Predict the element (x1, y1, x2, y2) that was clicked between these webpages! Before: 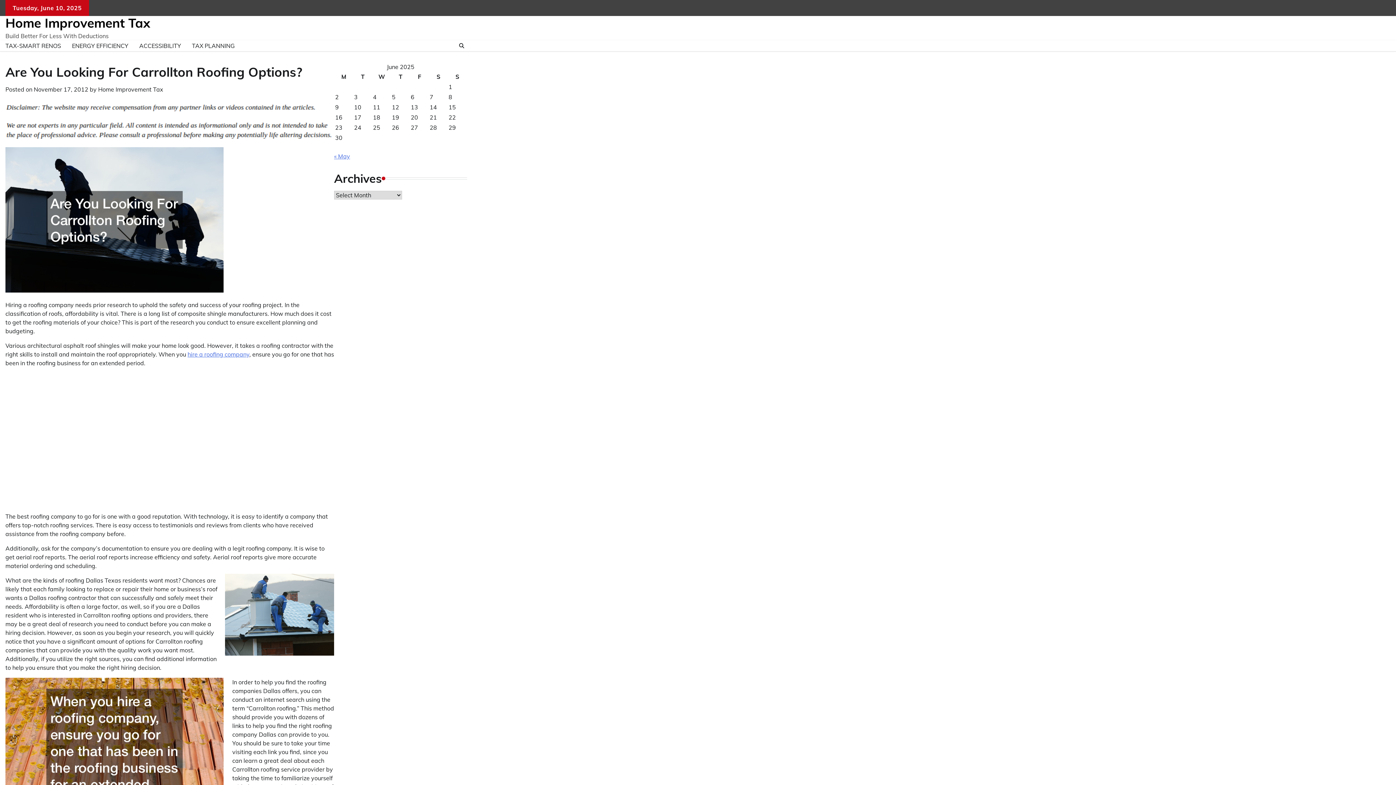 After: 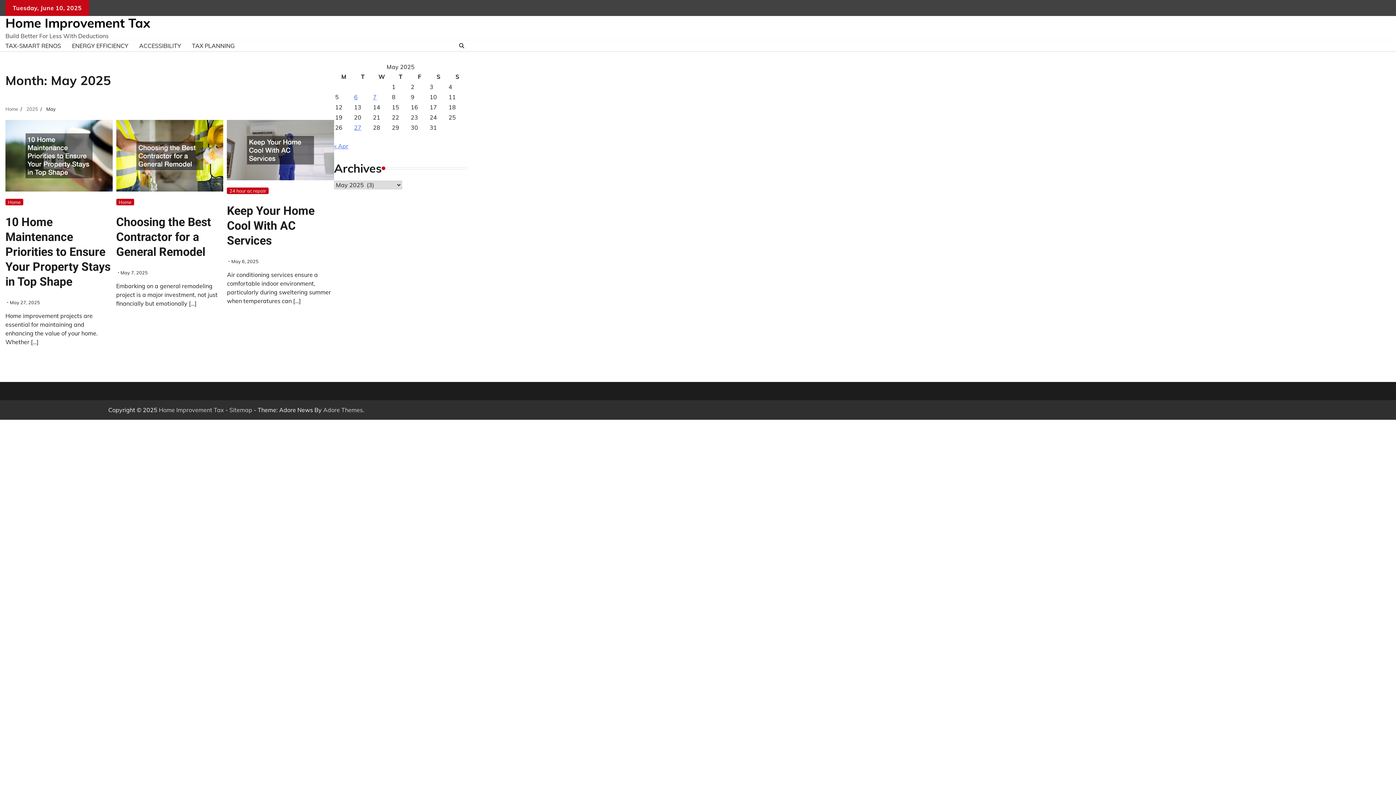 Action: bbox: (334, 152, 350, 160) label: « May